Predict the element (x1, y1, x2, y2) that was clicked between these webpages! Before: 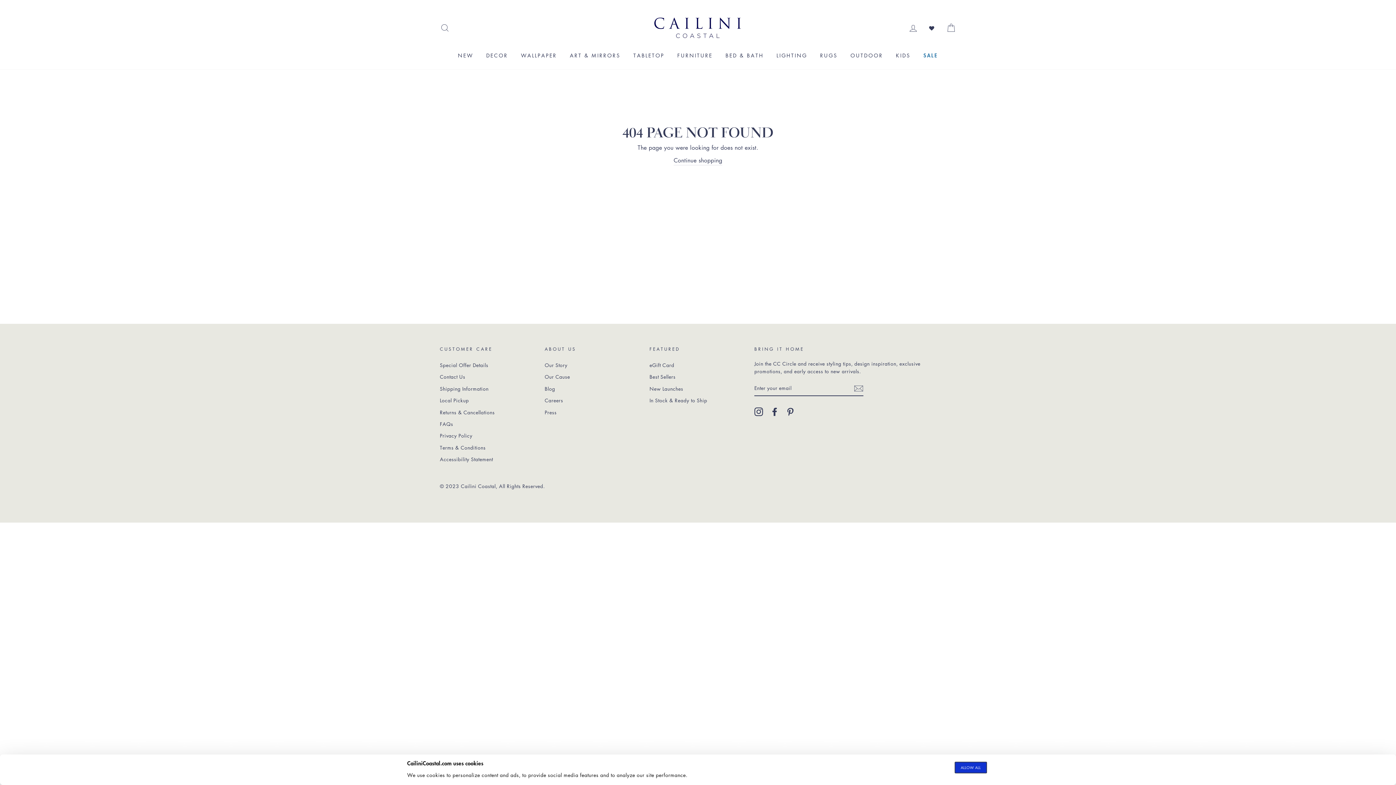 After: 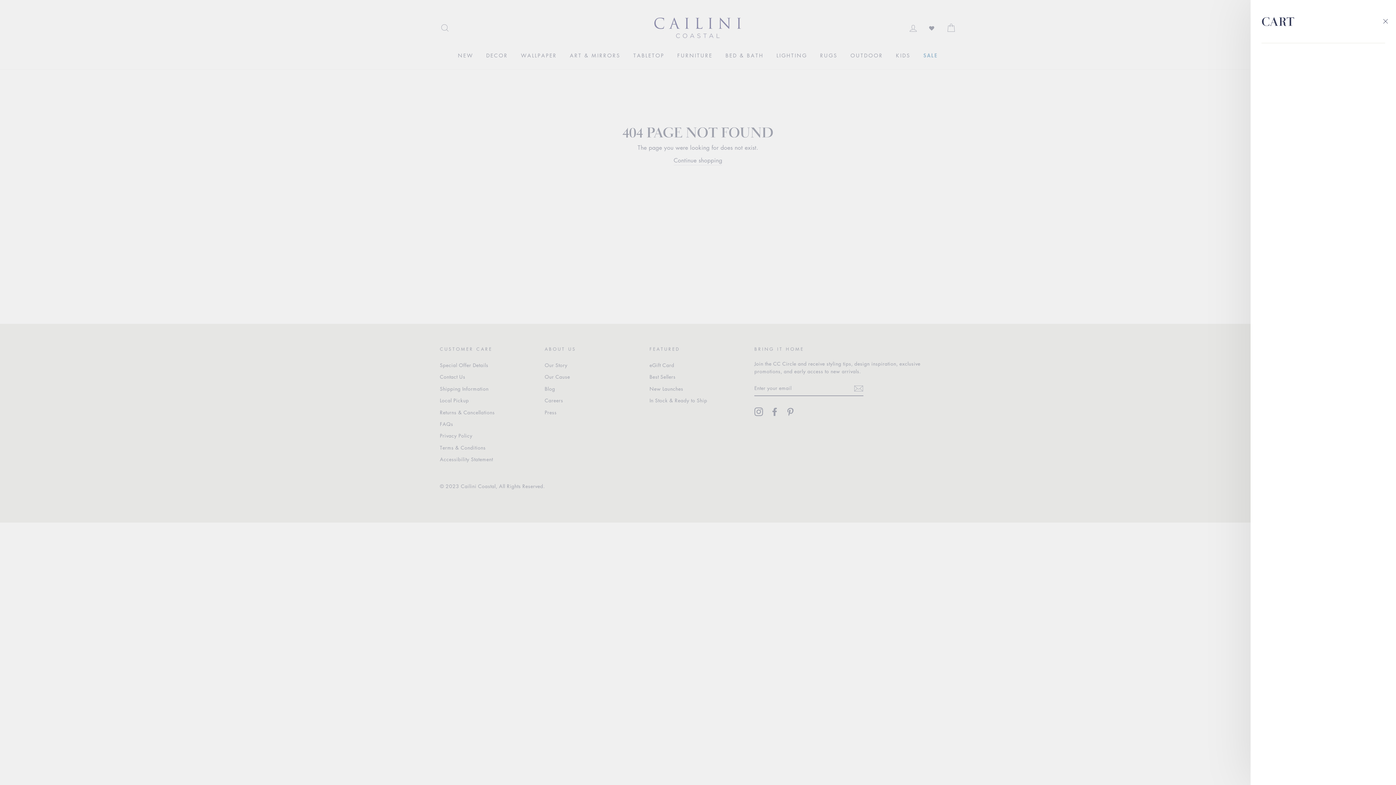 Action: bbox: (941, 20, 960, 35) label: CART